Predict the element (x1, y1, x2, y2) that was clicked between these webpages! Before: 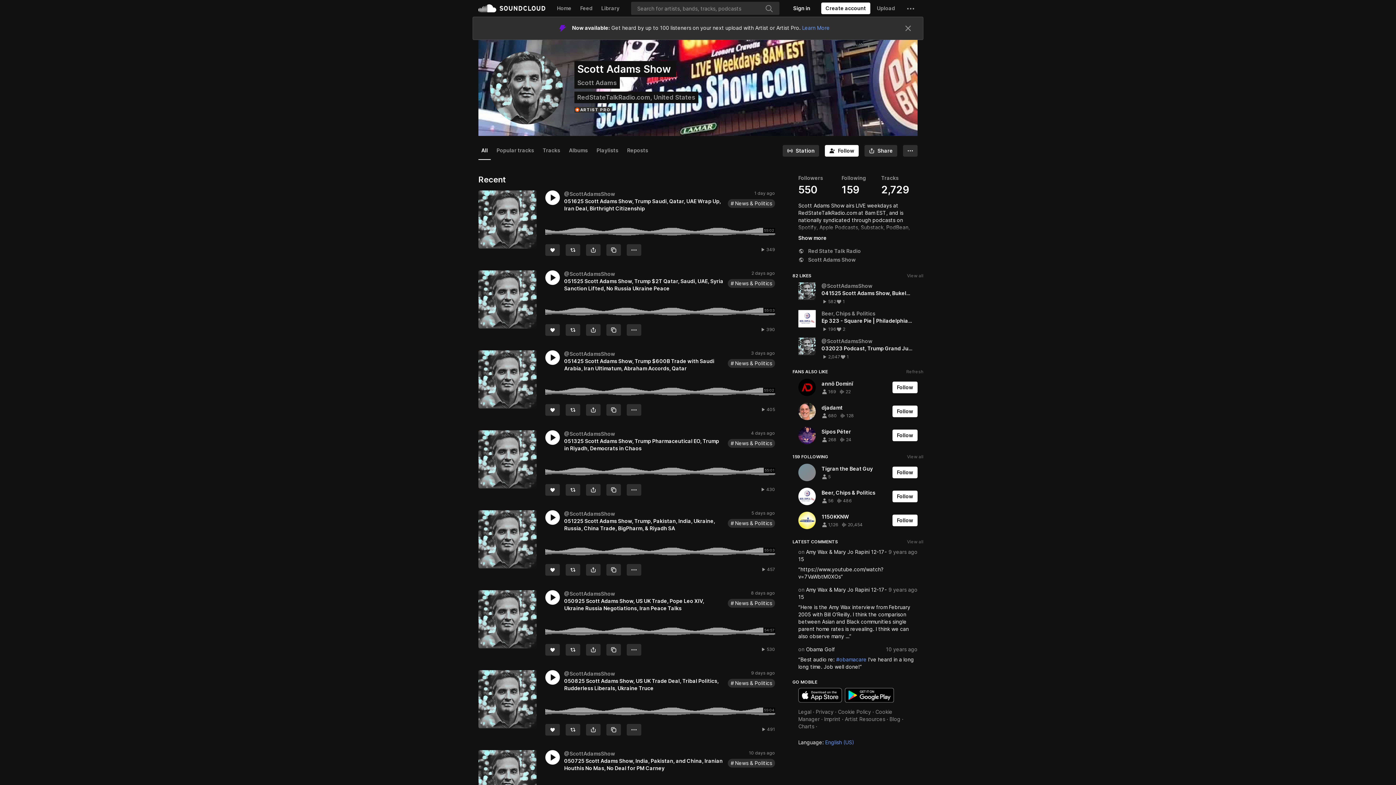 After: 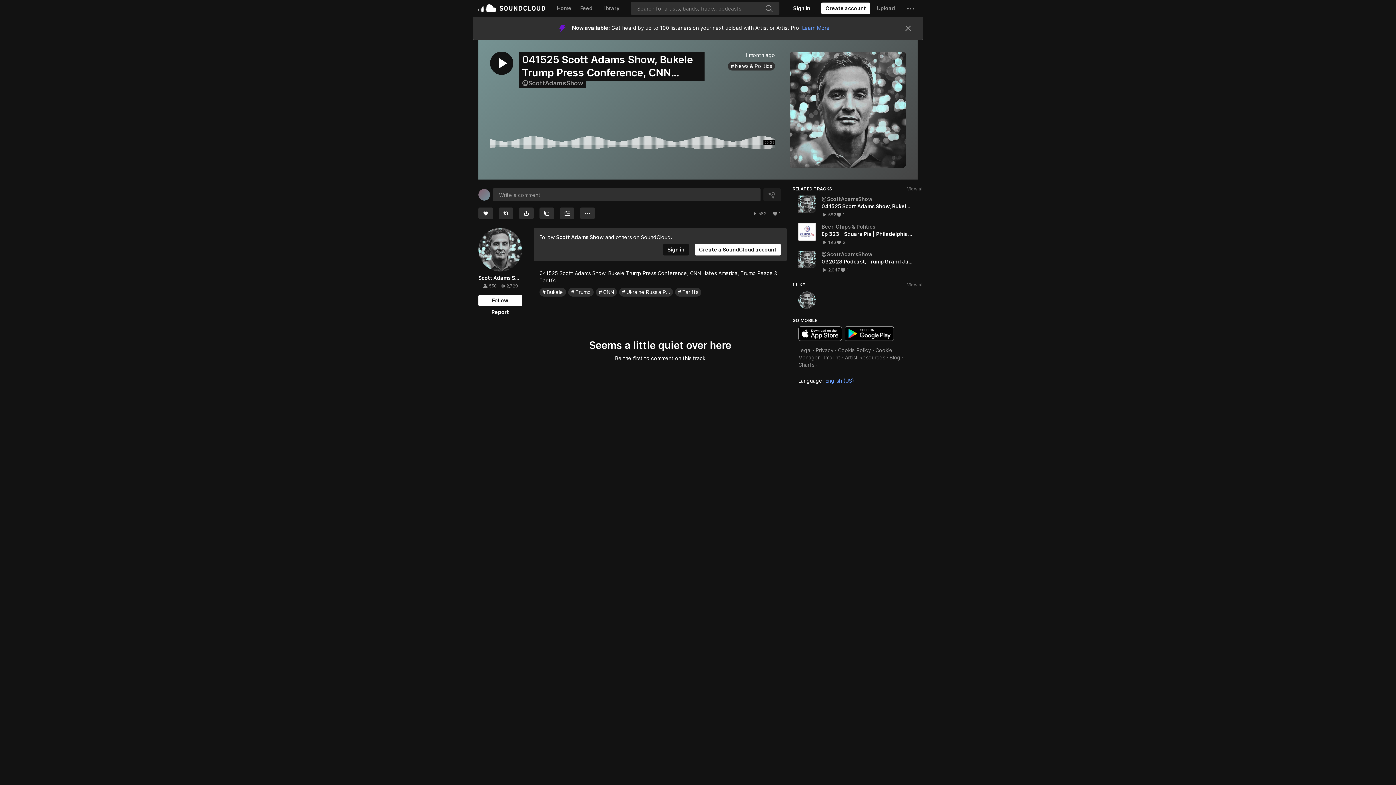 Action: label: 041525 Scott Adams Show, Bukele Trump Press Conference, CNN Hates America, Trump Peace & Tariffs bbox: (821, 289, 913, 296)